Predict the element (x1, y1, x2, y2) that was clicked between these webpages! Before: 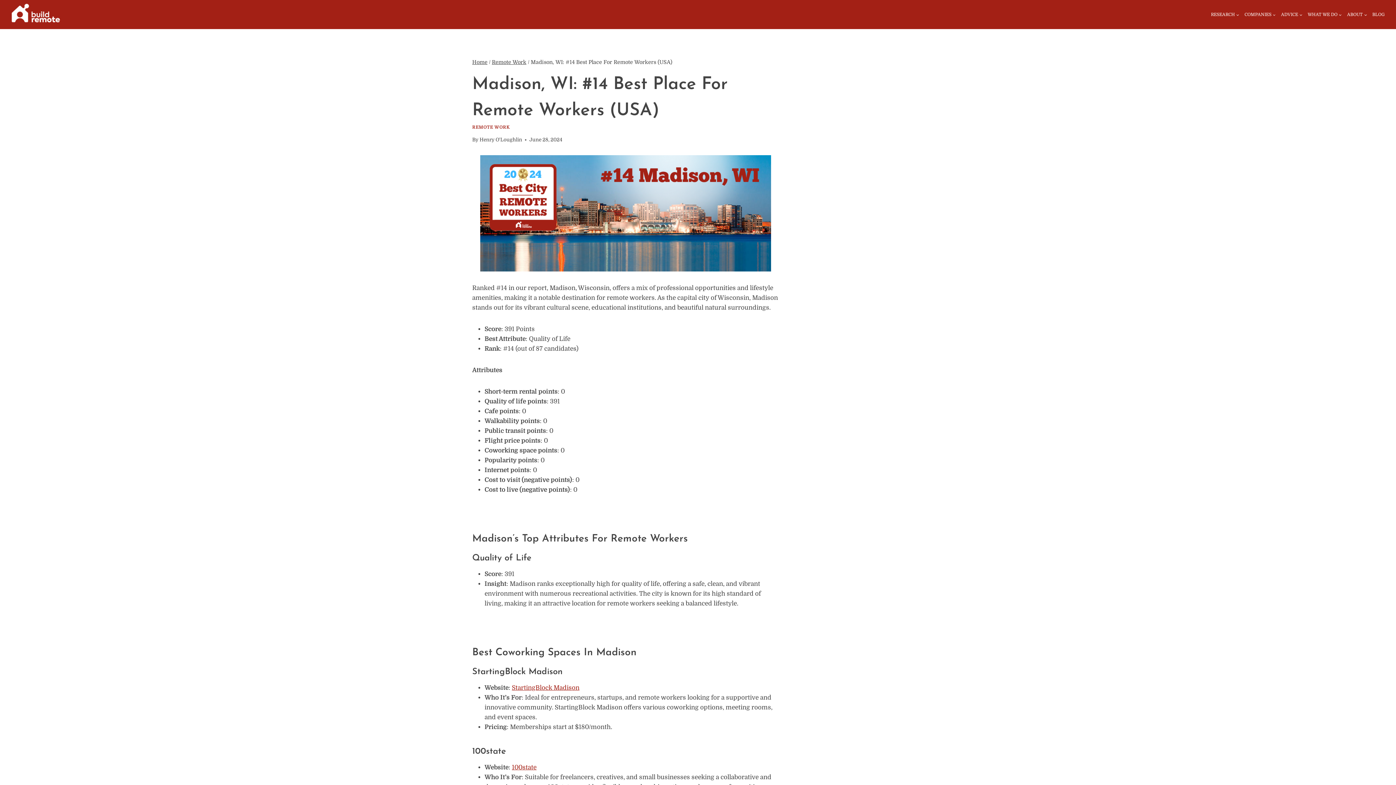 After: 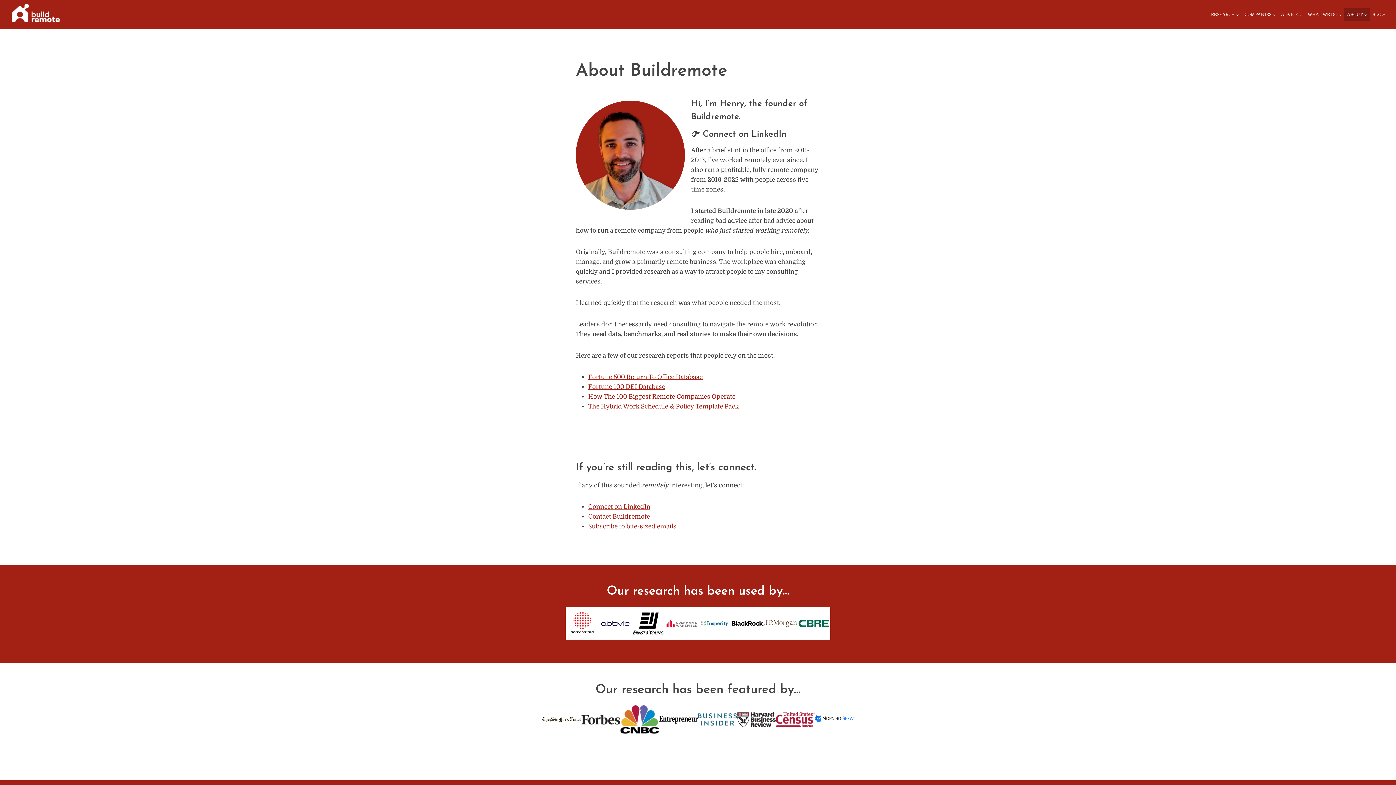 Action: bbox: (1344, 8, 1370, 20) label: ABOUT